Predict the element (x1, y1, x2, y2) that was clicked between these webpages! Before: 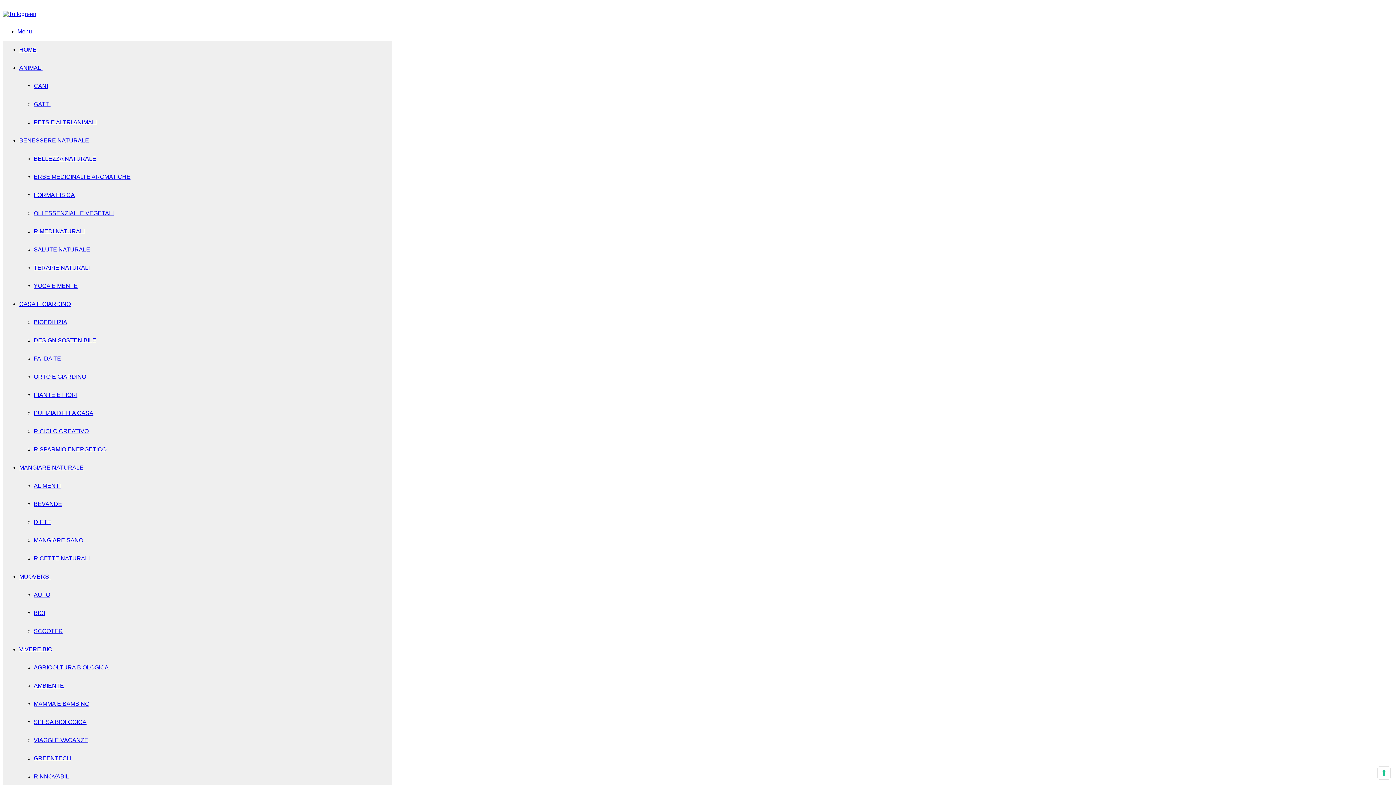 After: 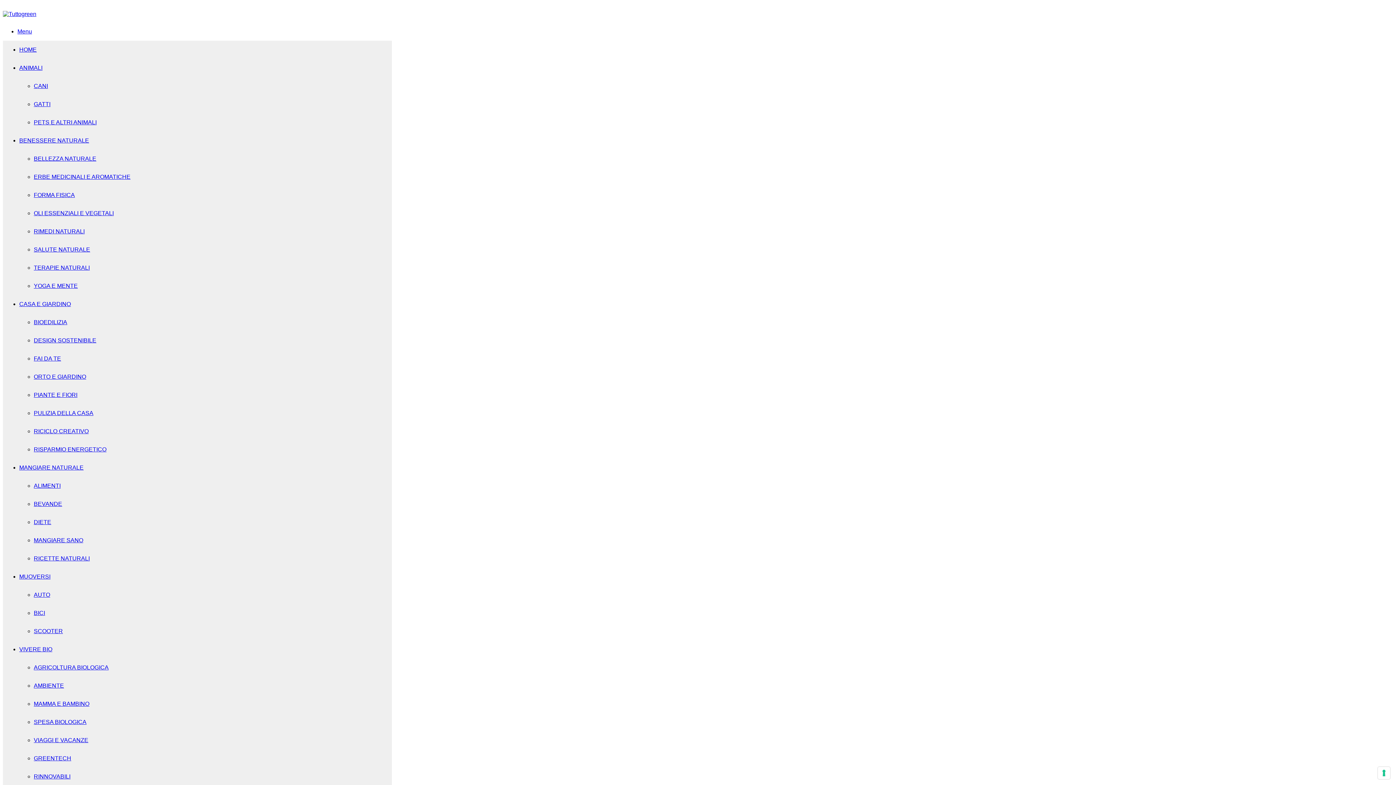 Action: bbox: (33, 210, 113, 216) label: OLI ESSENZIALI E VEGETALI